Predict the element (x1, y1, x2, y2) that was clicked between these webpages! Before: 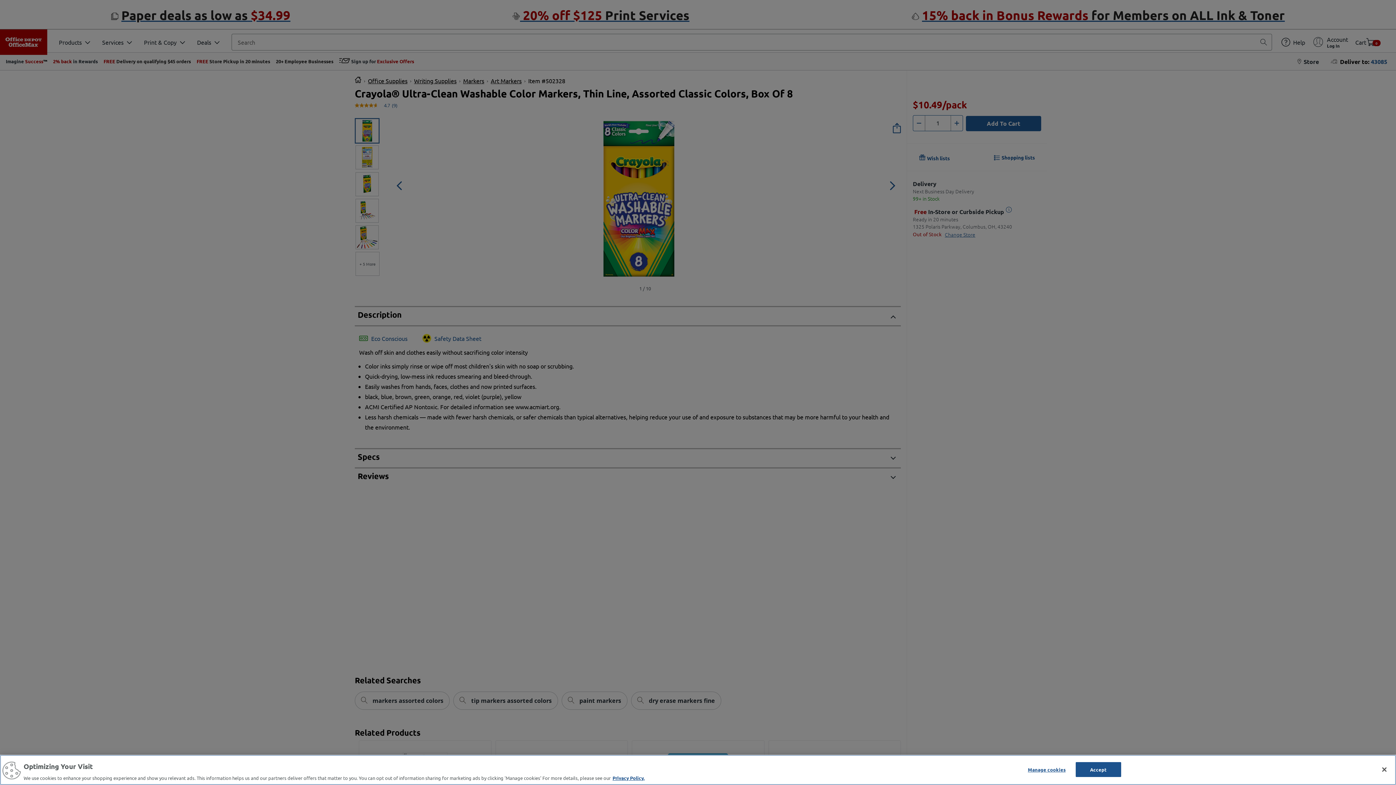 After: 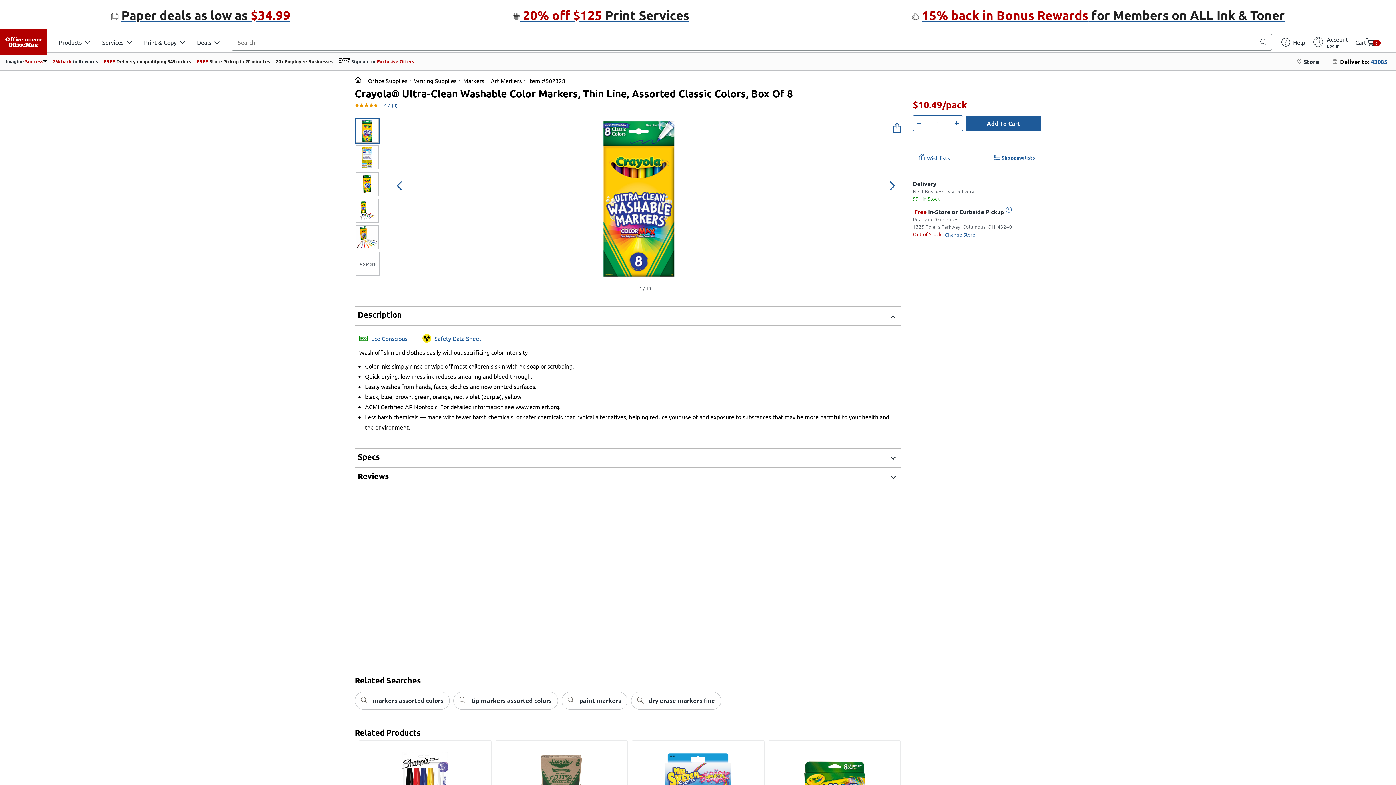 Action: label: Accept bbox: (1075, 762, 1121, 777)